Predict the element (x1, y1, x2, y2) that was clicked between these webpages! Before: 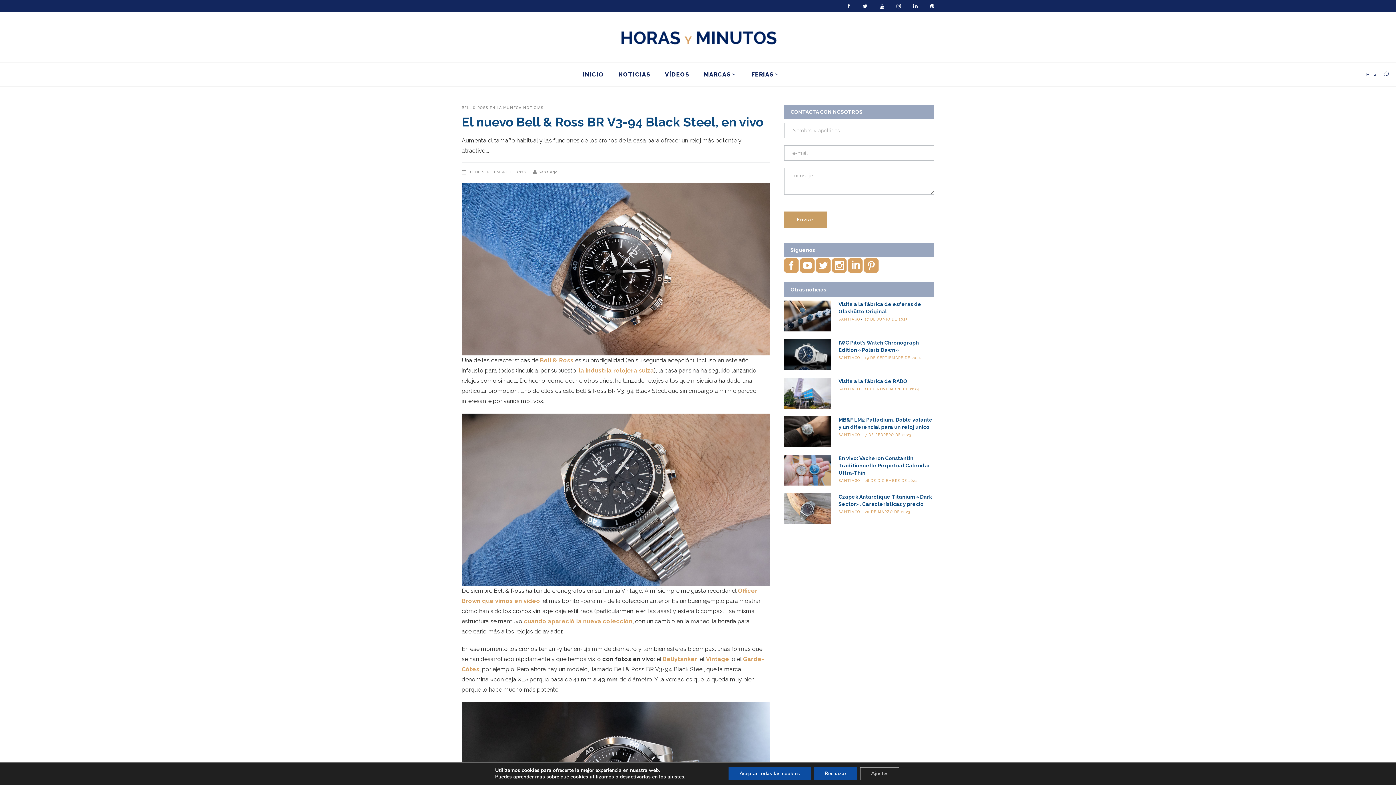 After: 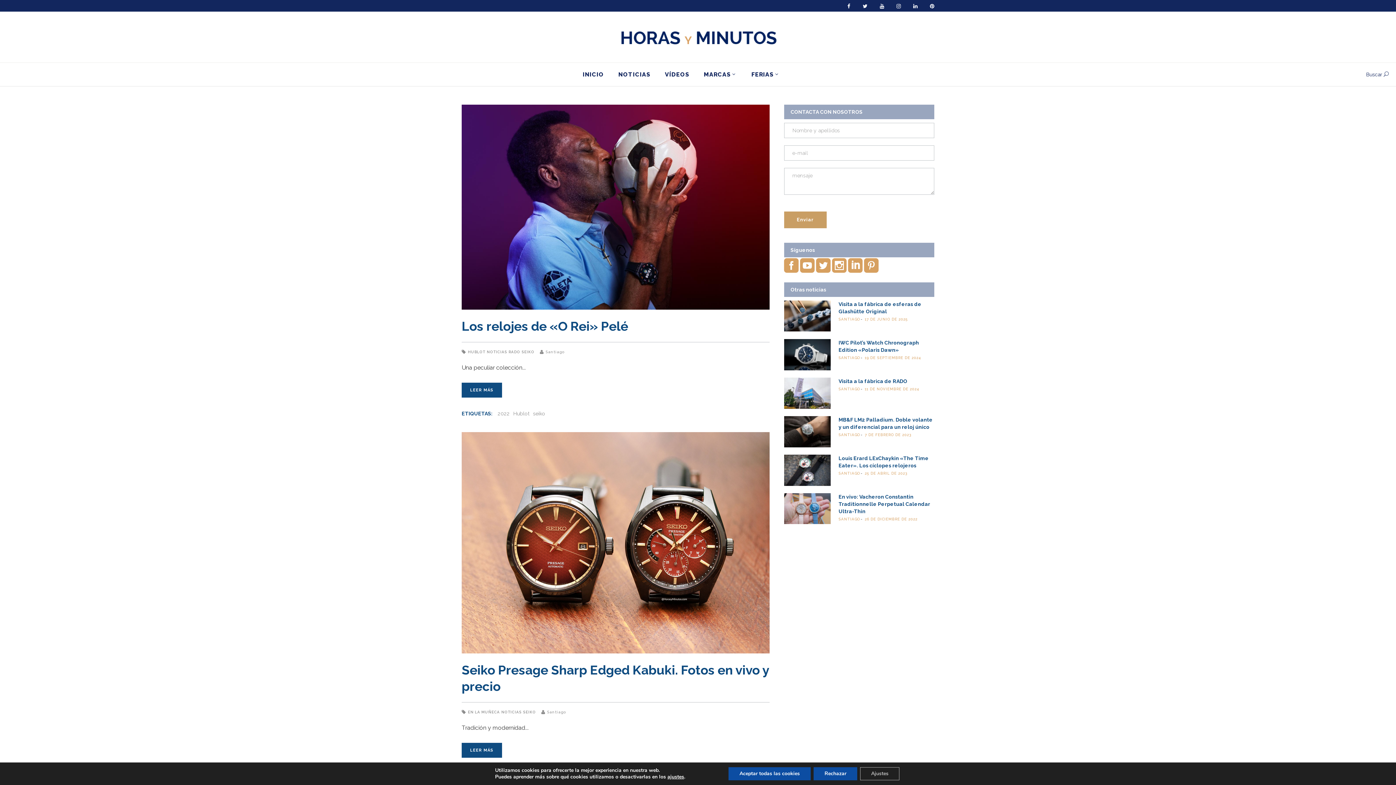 Action: bbox: (864, 479, 917, 483) label: 26 DE DICIEMBRE DE 2022